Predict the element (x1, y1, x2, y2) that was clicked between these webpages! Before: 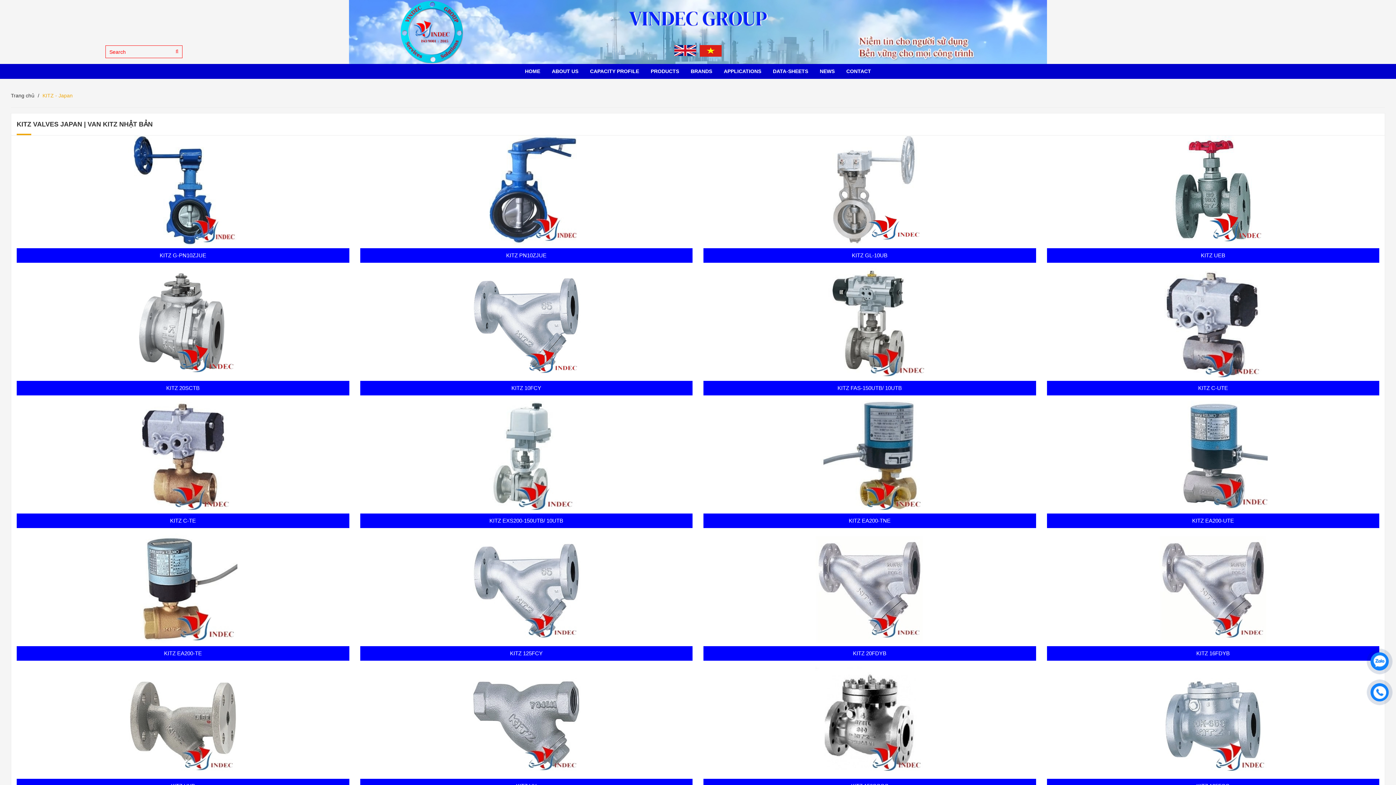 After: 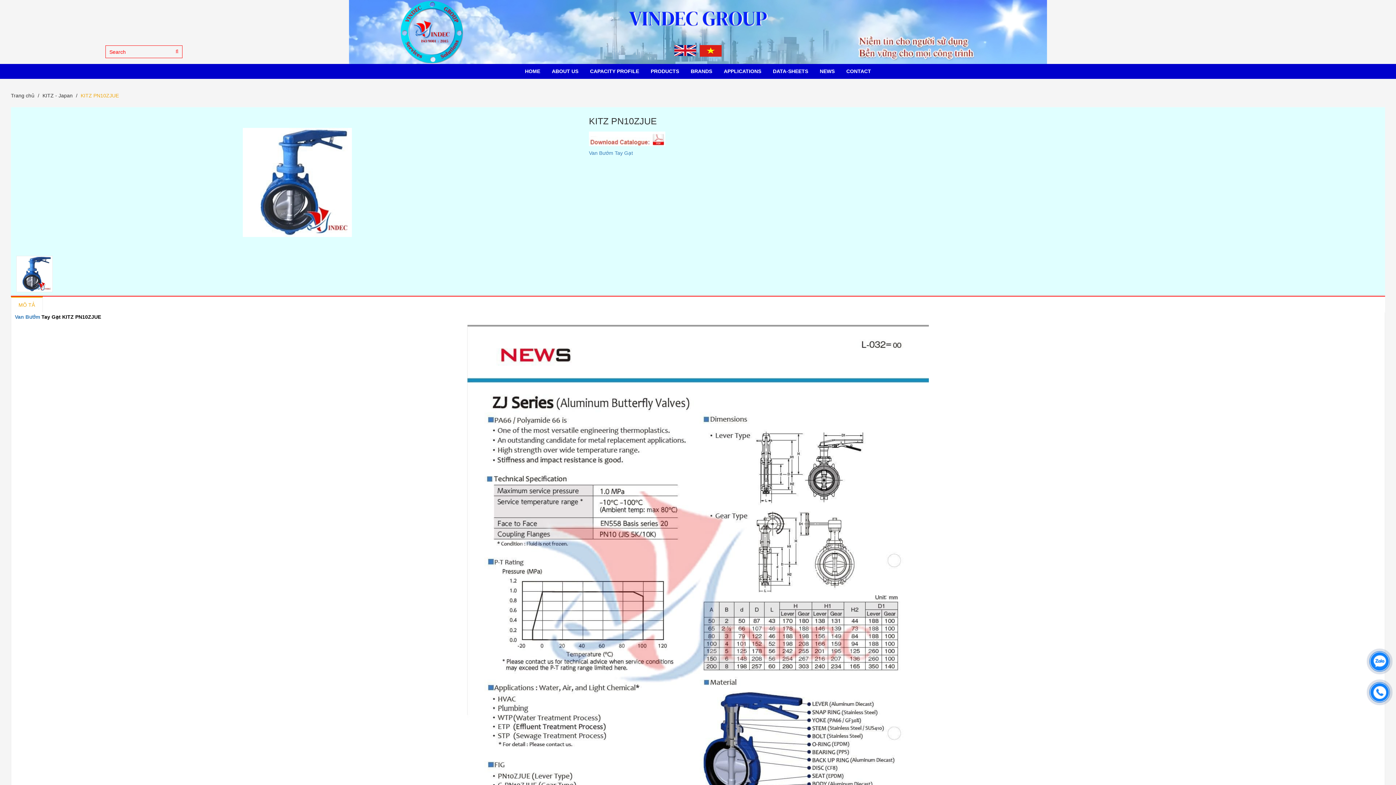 Action: label: KITZ PN10ZJUE bbox: (506, 252, 546, 258)